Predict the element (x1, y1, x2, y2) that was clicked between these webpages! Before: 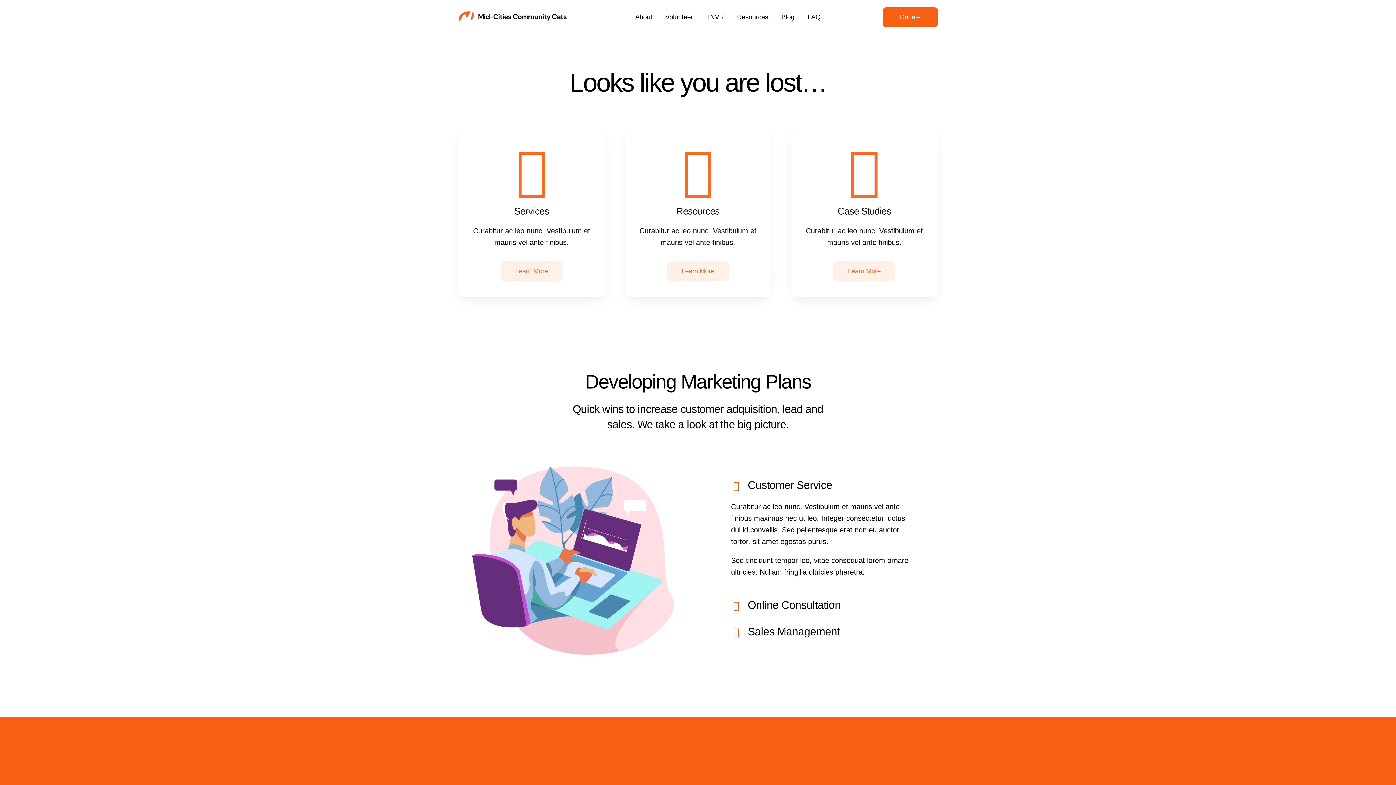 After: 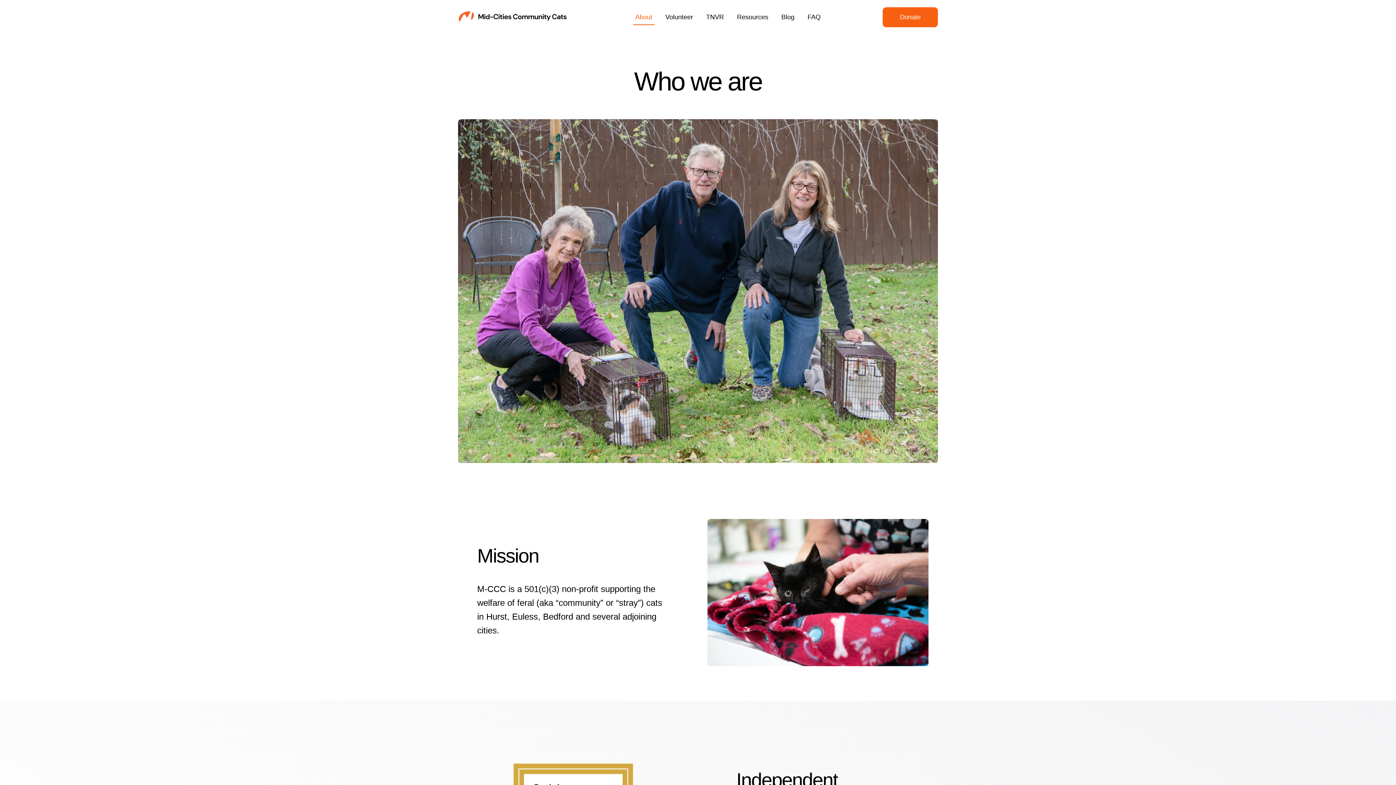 Action: label: About bbox: (633, 9, 654, 24)